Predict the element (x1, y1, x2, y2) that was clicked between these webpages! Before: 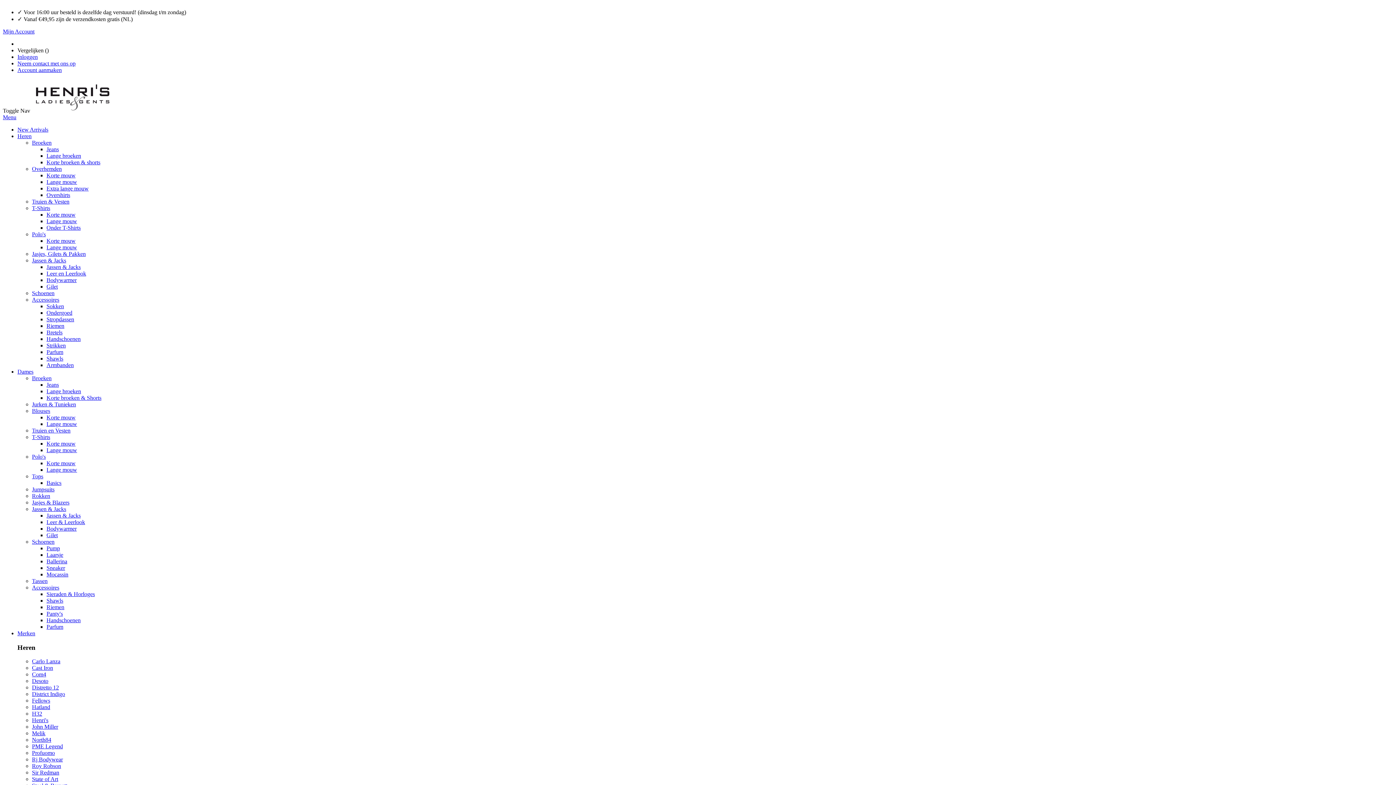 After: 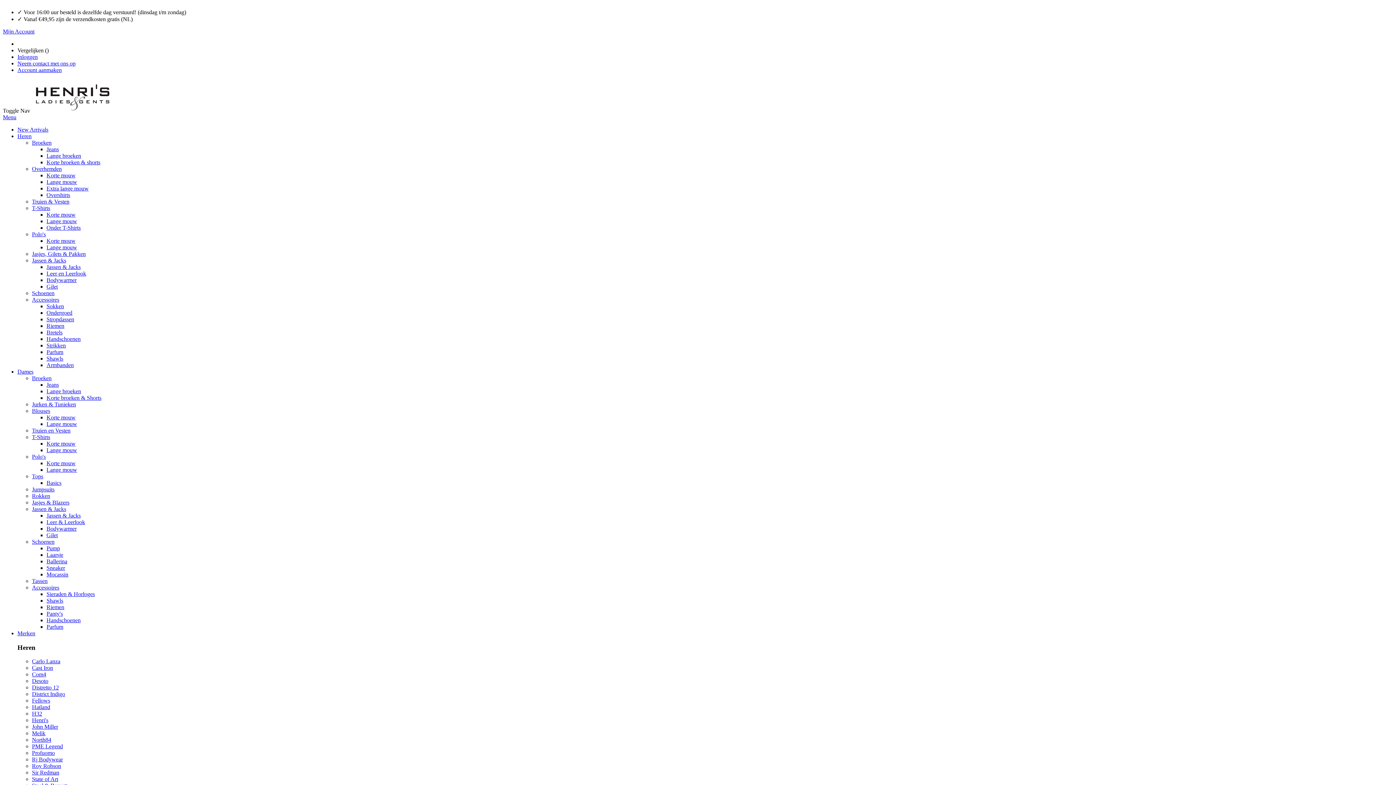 Action: label: Korte mouw bbox: (46, 237, 75, 244)